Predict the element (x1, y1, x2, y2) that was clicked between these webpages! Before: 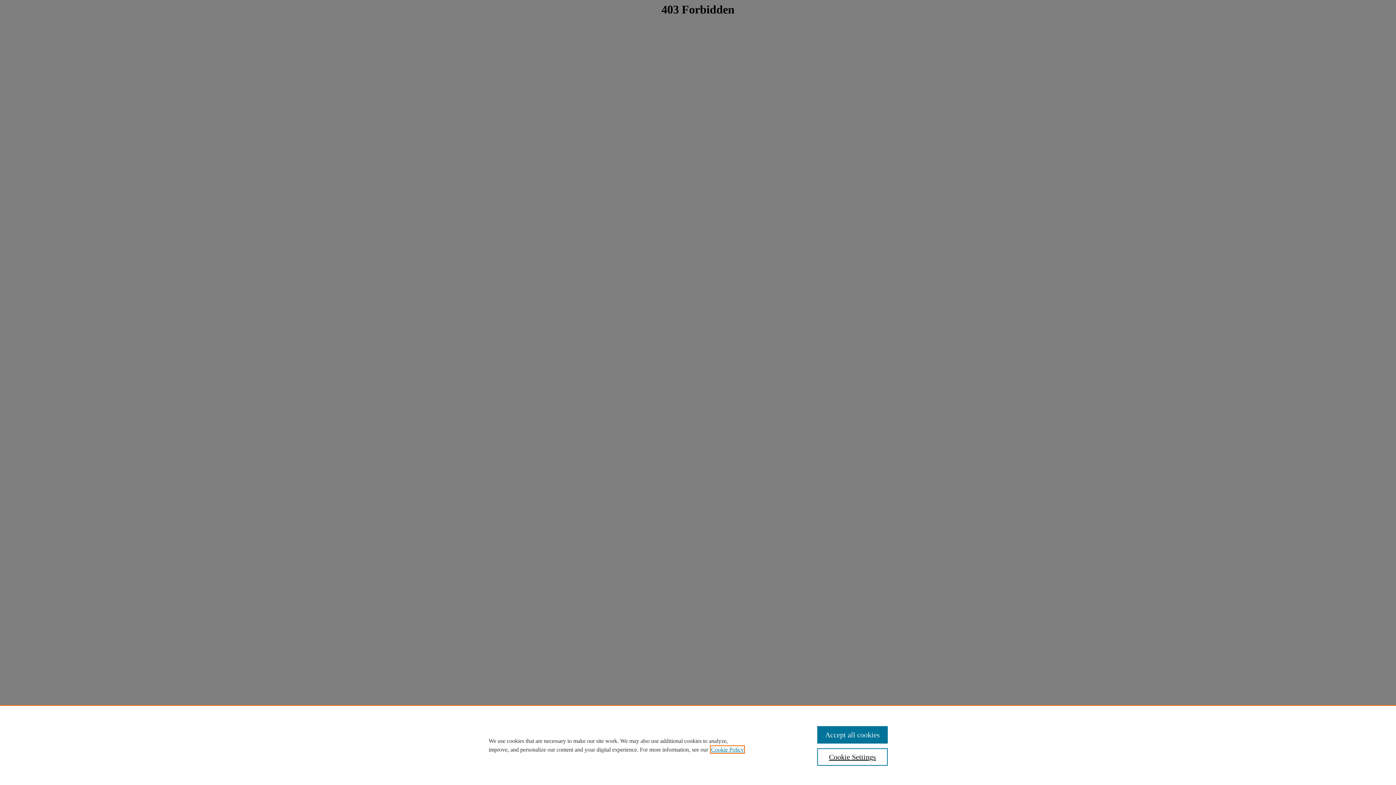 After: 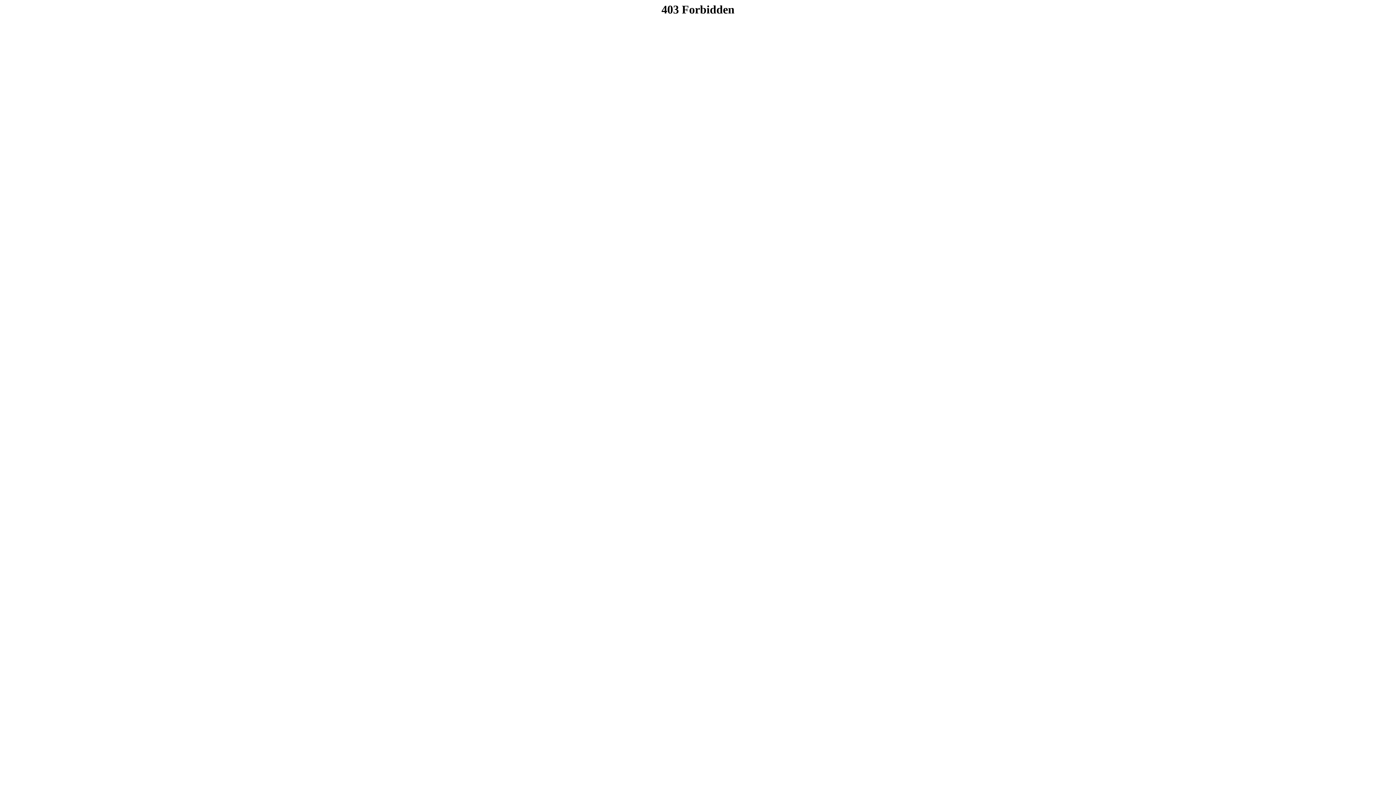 Action: bbox: (817, 726, 887, 744) label: Accept all cookies